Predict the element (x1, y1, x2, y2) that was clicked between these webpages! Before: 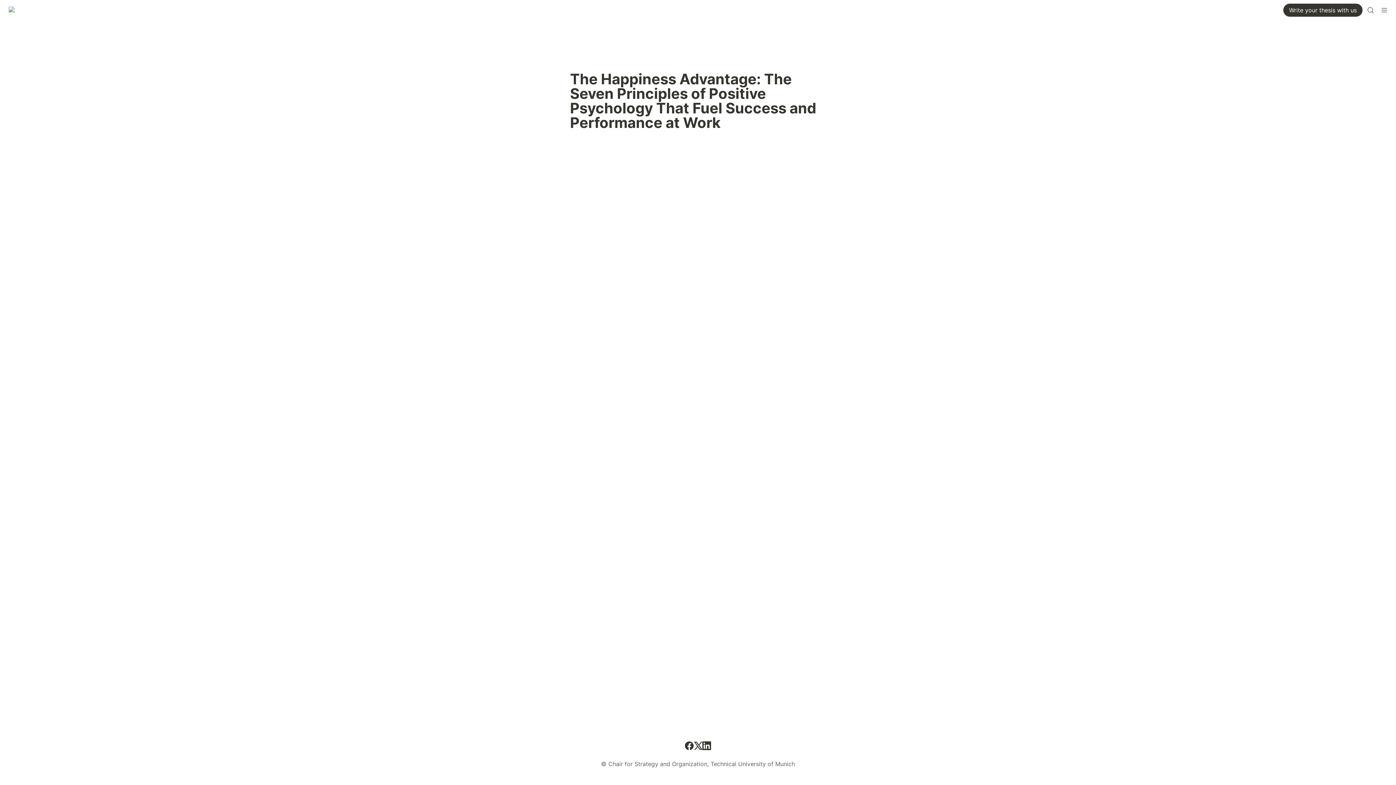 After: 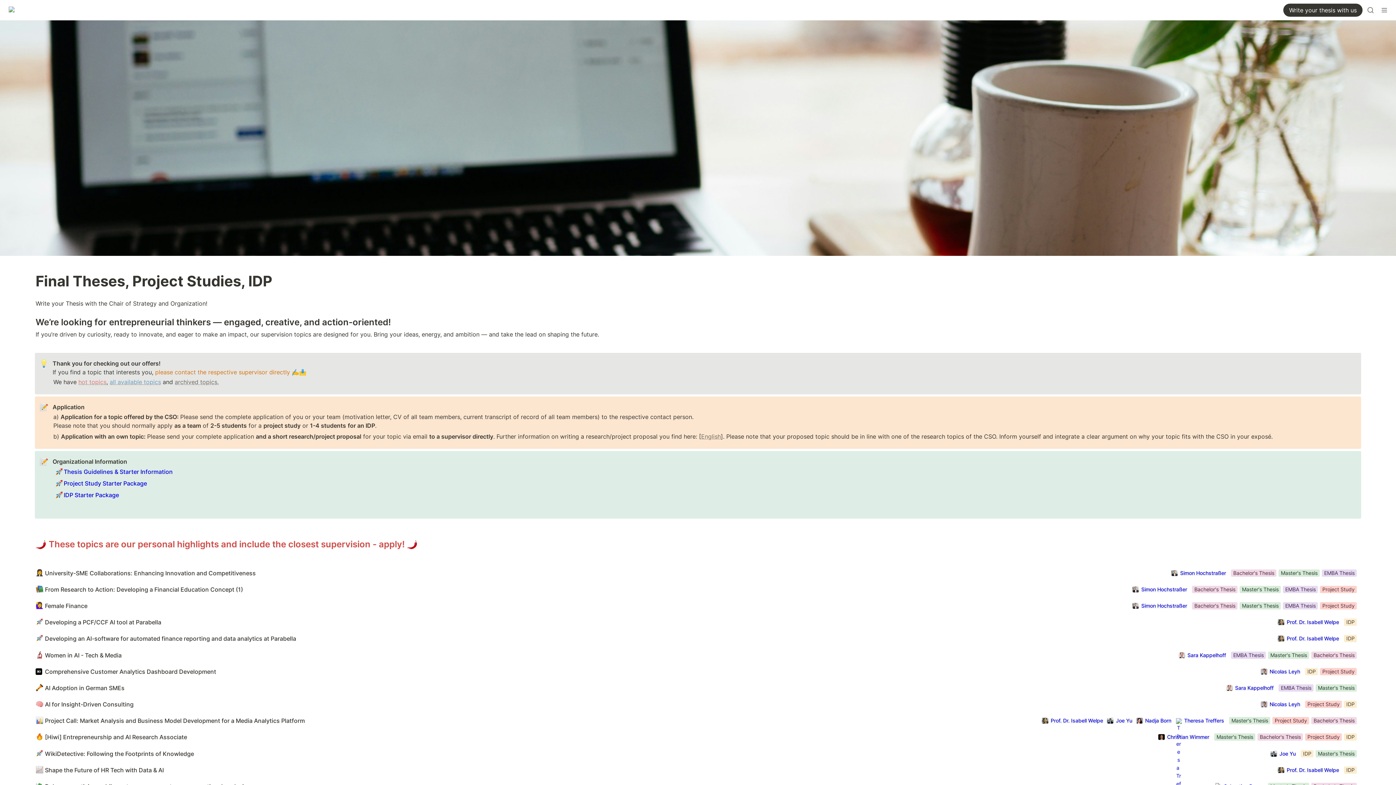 Action: label: Write your thesis with us bbox: (1283, 3, 1362, 16)